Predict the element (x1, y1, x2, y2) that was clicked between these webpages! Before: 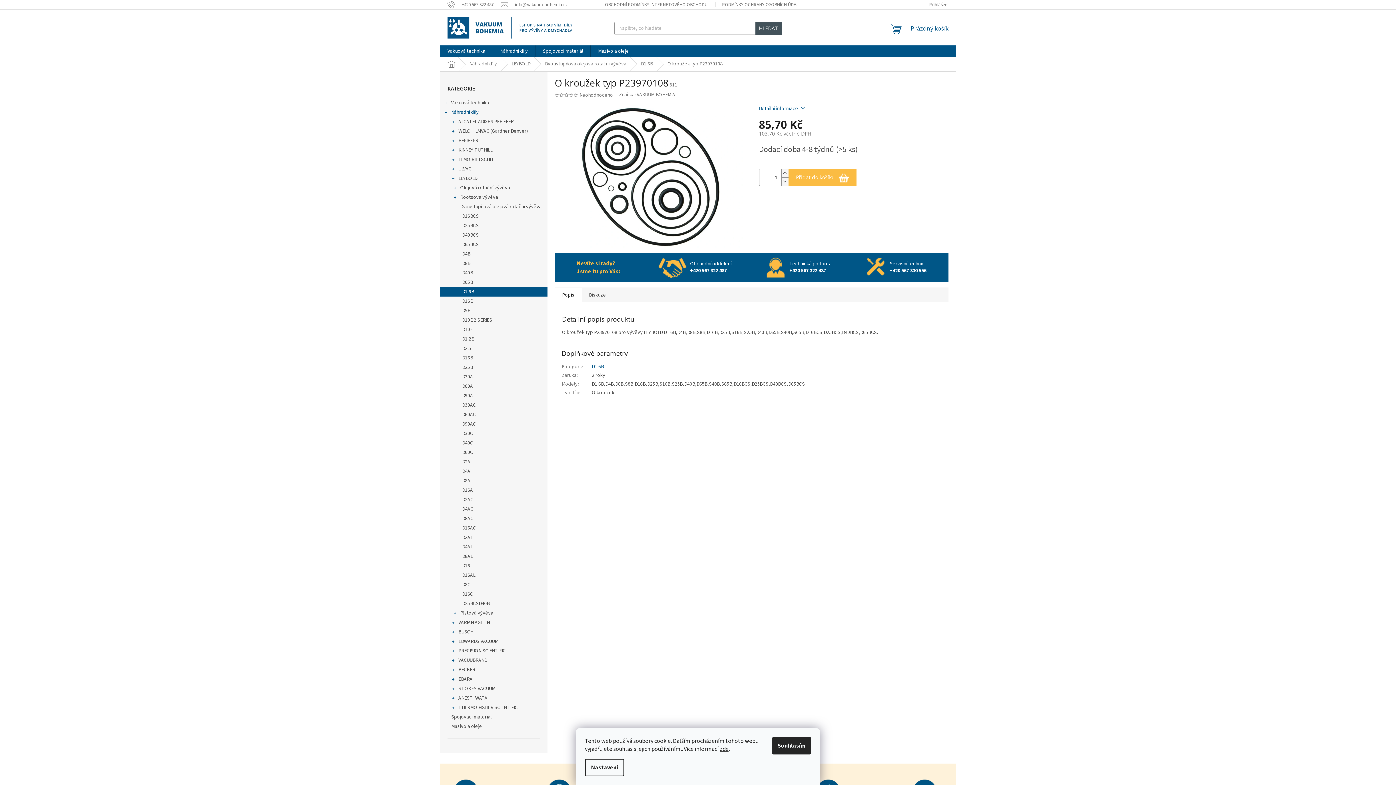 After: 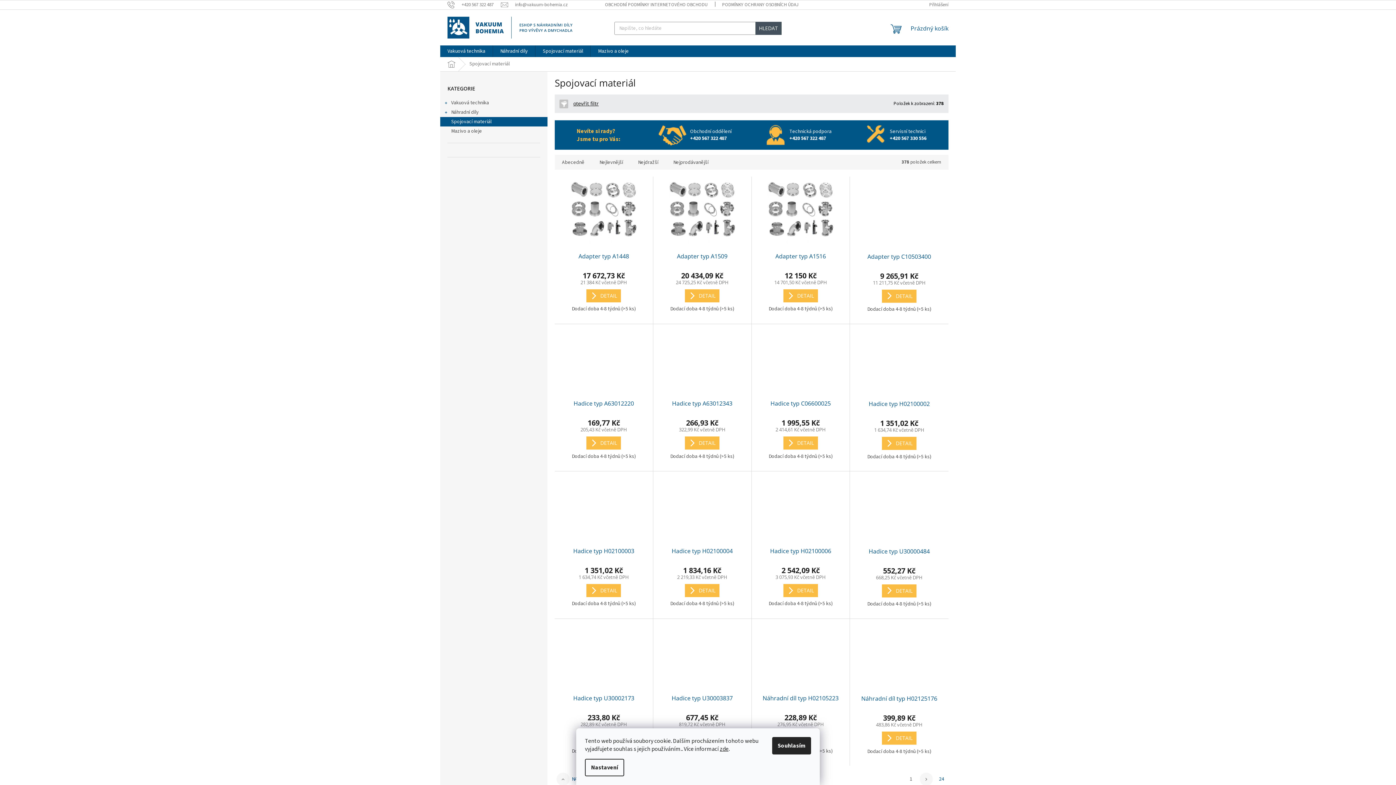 Action: bbox: (535, 45, 590, 57) label: Spojovací materiál